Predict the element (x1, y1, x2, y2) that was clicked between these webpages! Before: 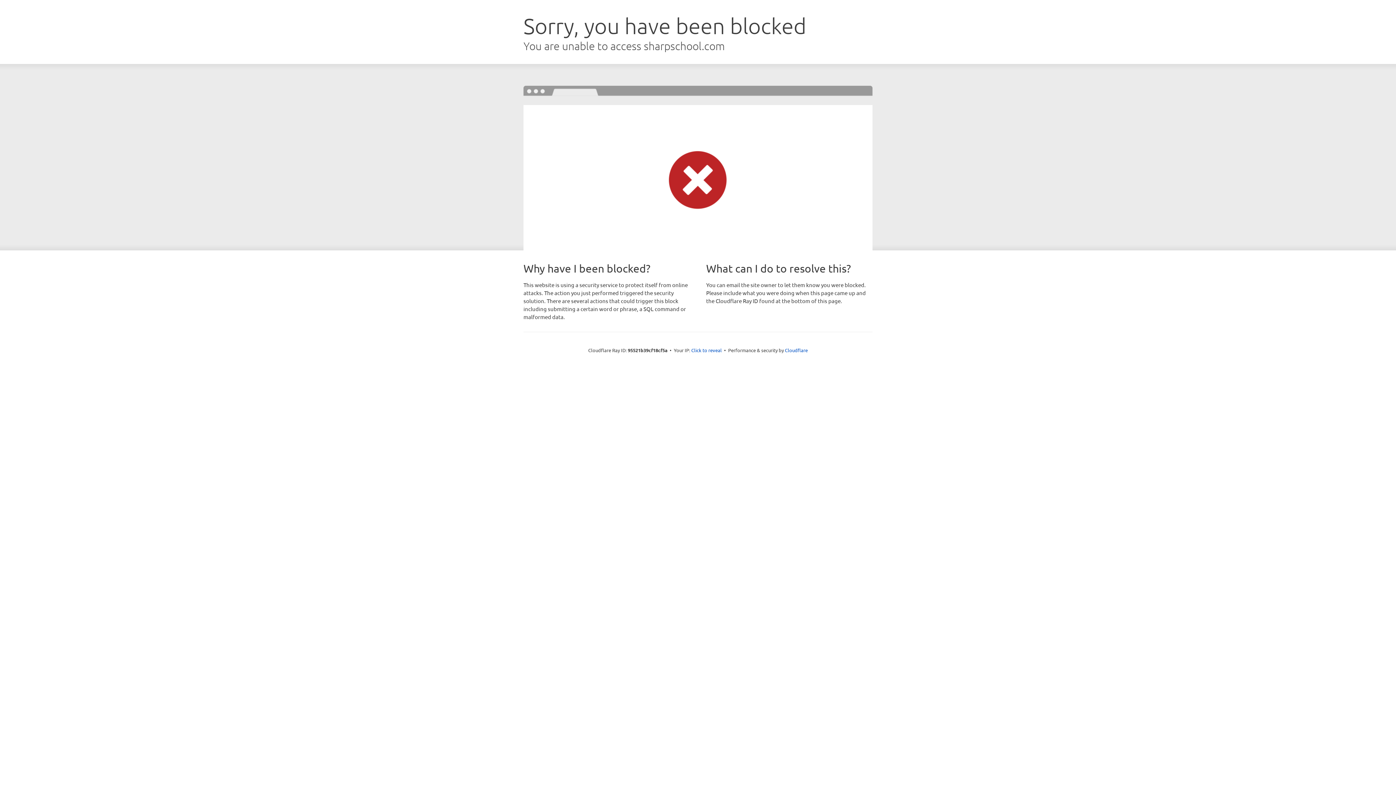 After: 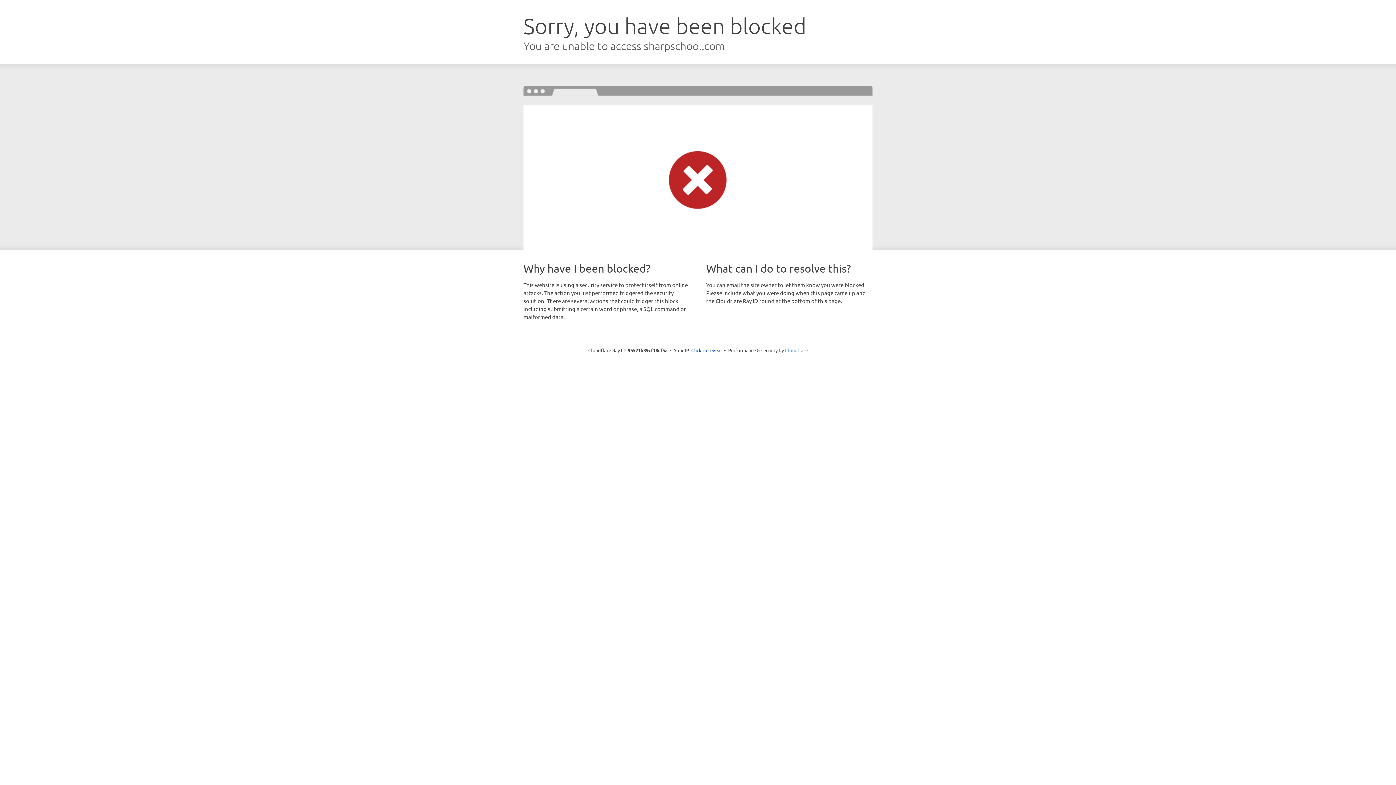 Action: label: Cloudflare bbox: (785, 347, 808, 353)